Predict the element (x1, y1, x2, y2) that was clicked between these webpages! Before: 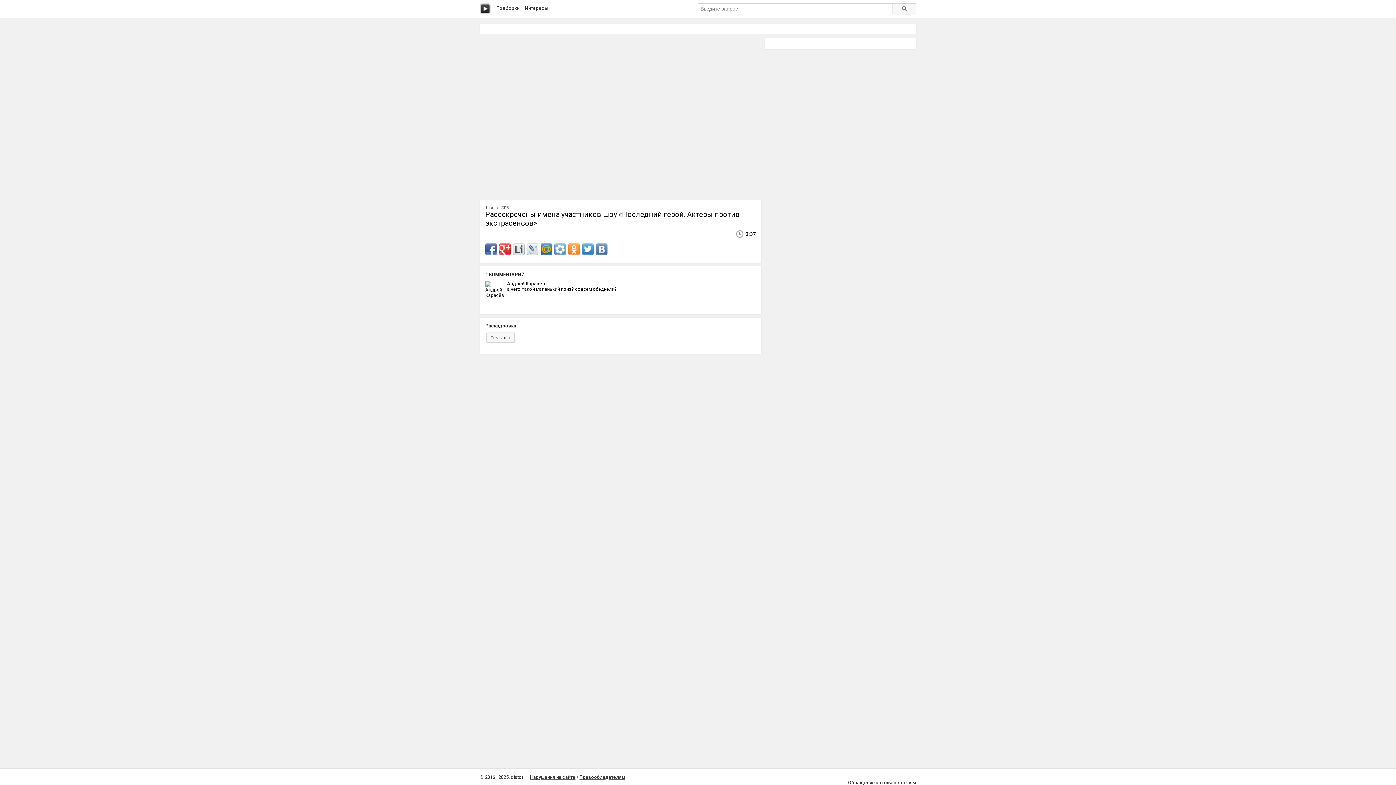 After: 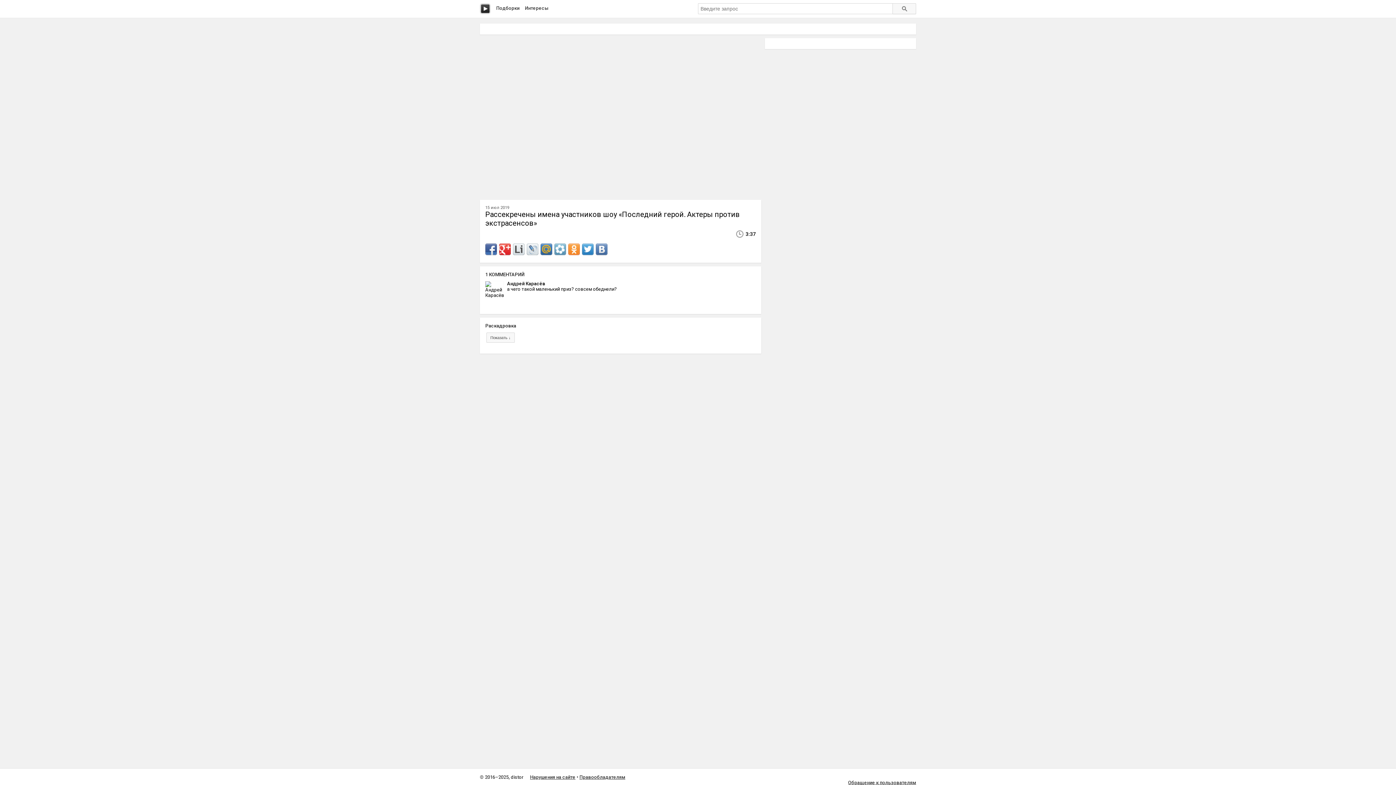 Action: bbox: (485, 243, 497, 255)